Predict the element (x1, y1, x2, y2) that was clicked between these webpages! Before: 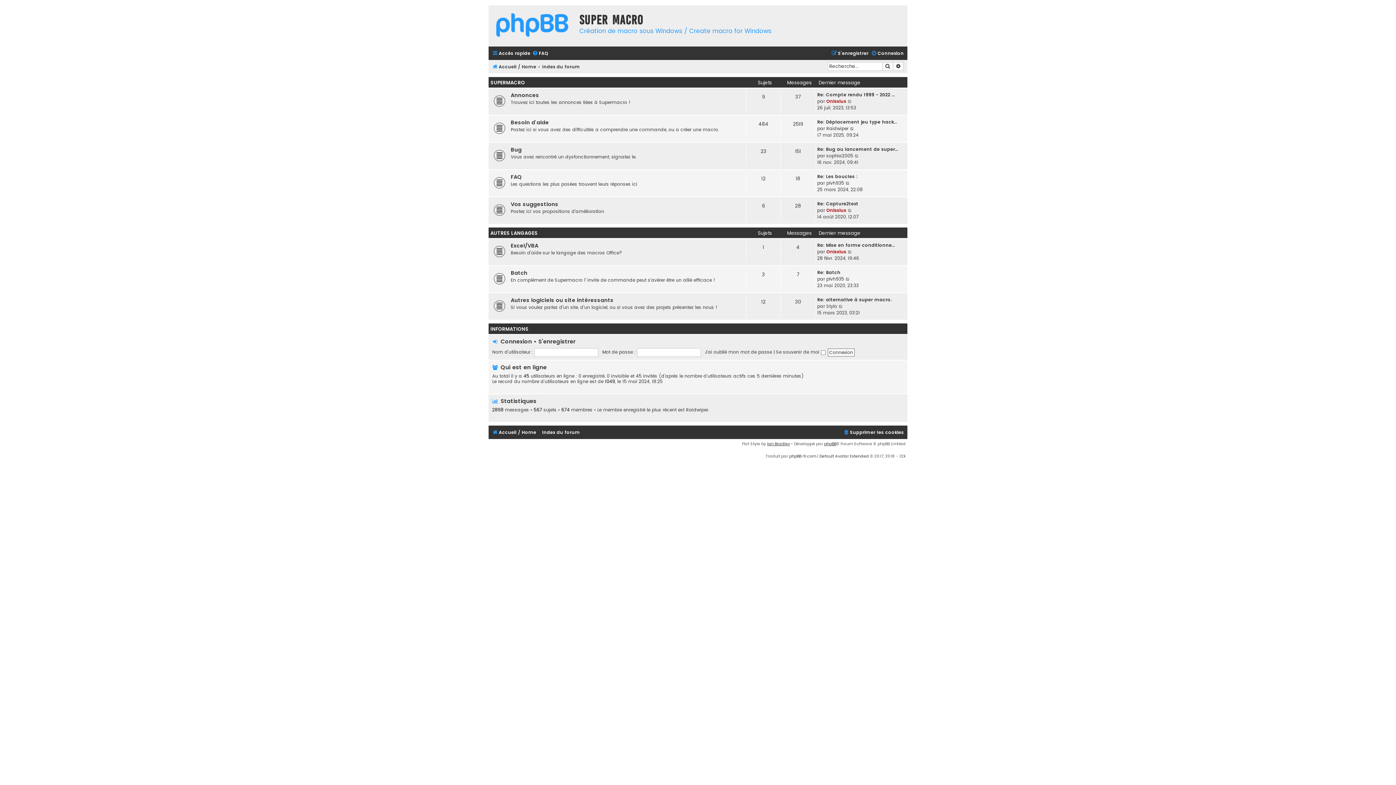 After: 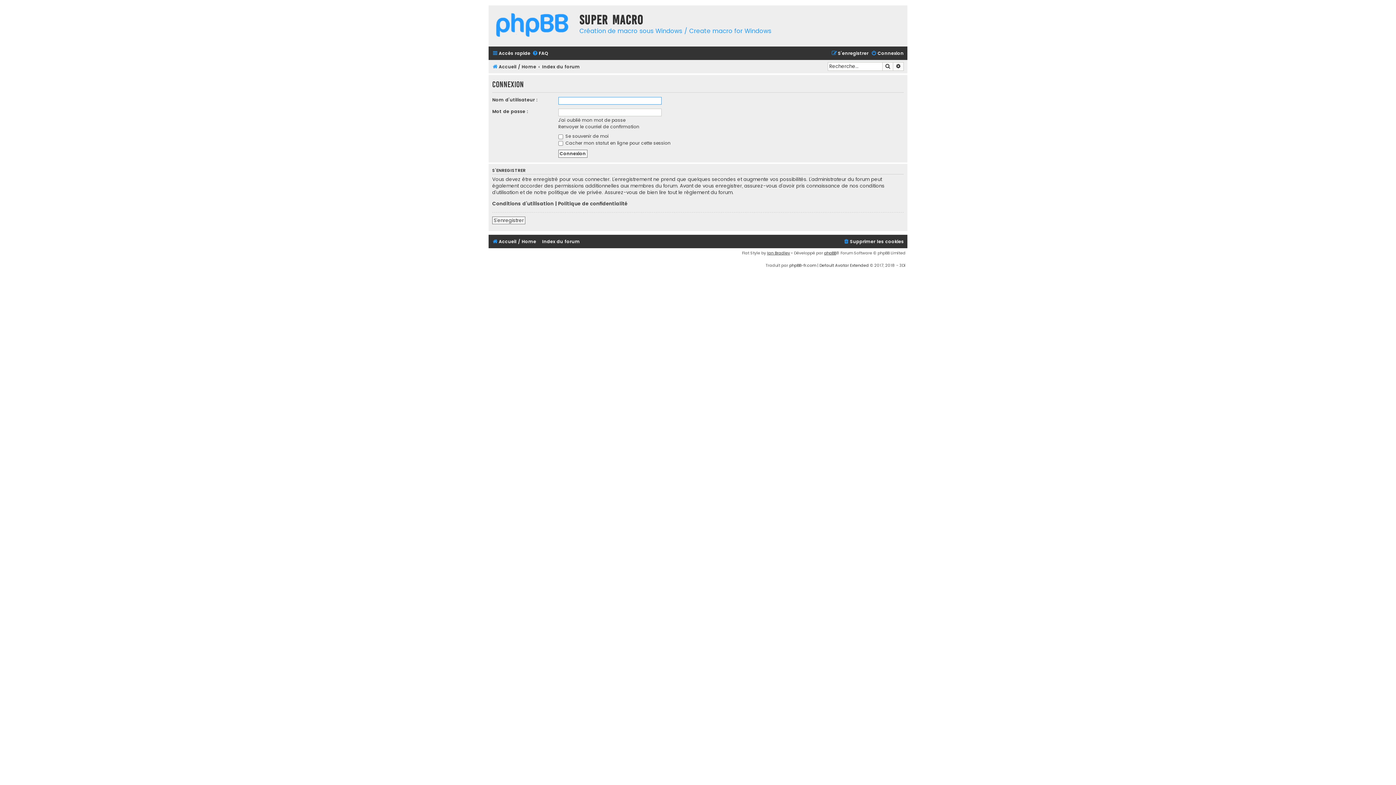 Action: bbox: (500, 337, 532, 345) label: Connexion